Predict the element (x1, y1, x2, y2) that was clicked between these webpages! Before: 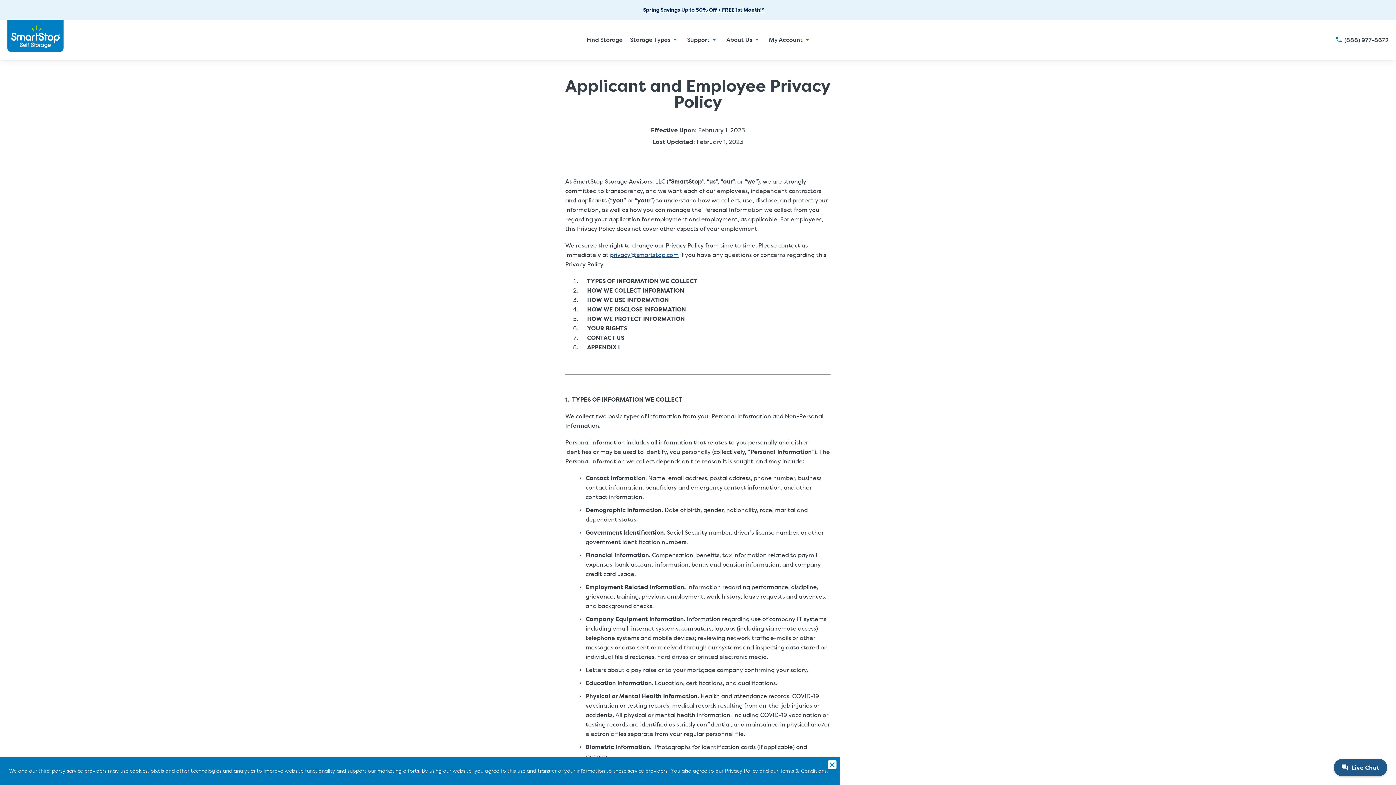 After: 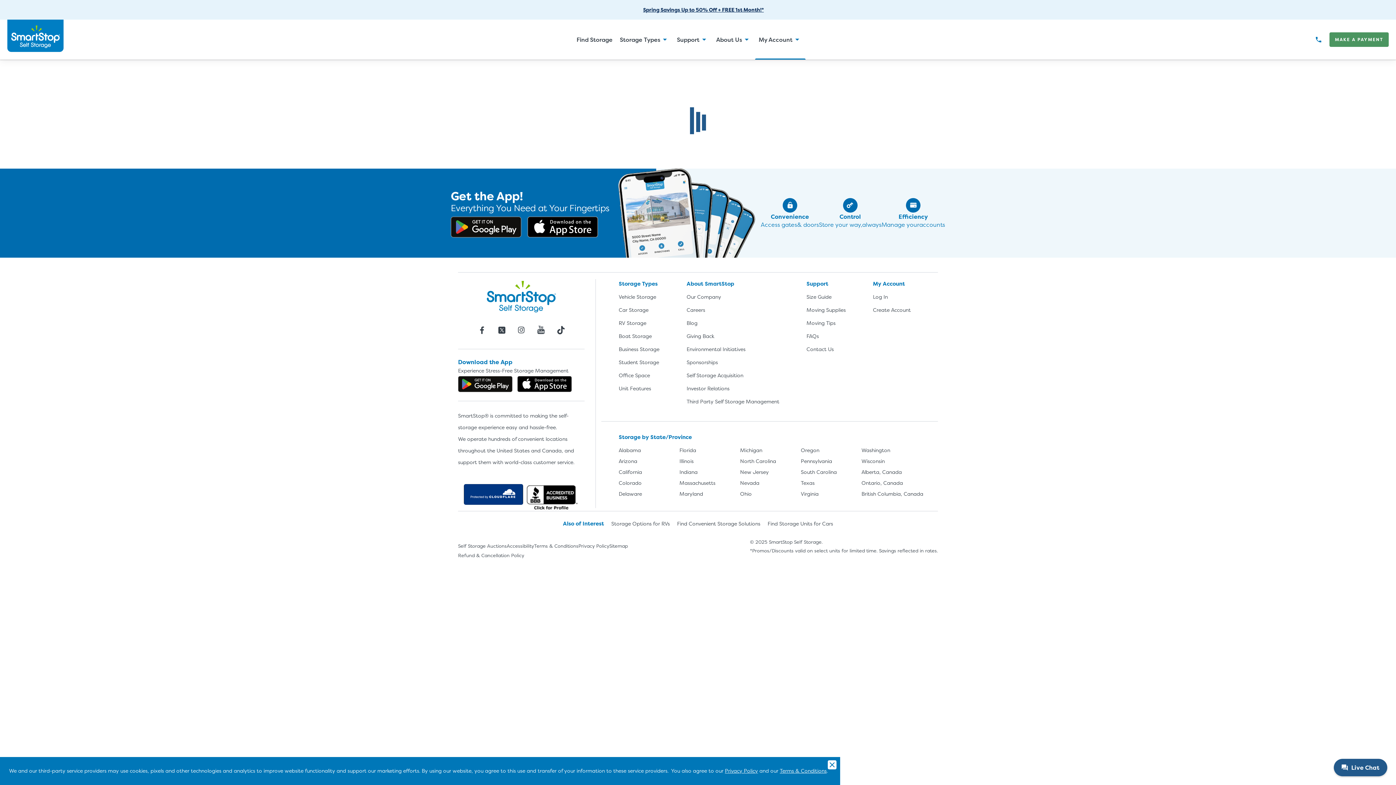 Action: label: My Account bbox: (765, 19, 816, 59)